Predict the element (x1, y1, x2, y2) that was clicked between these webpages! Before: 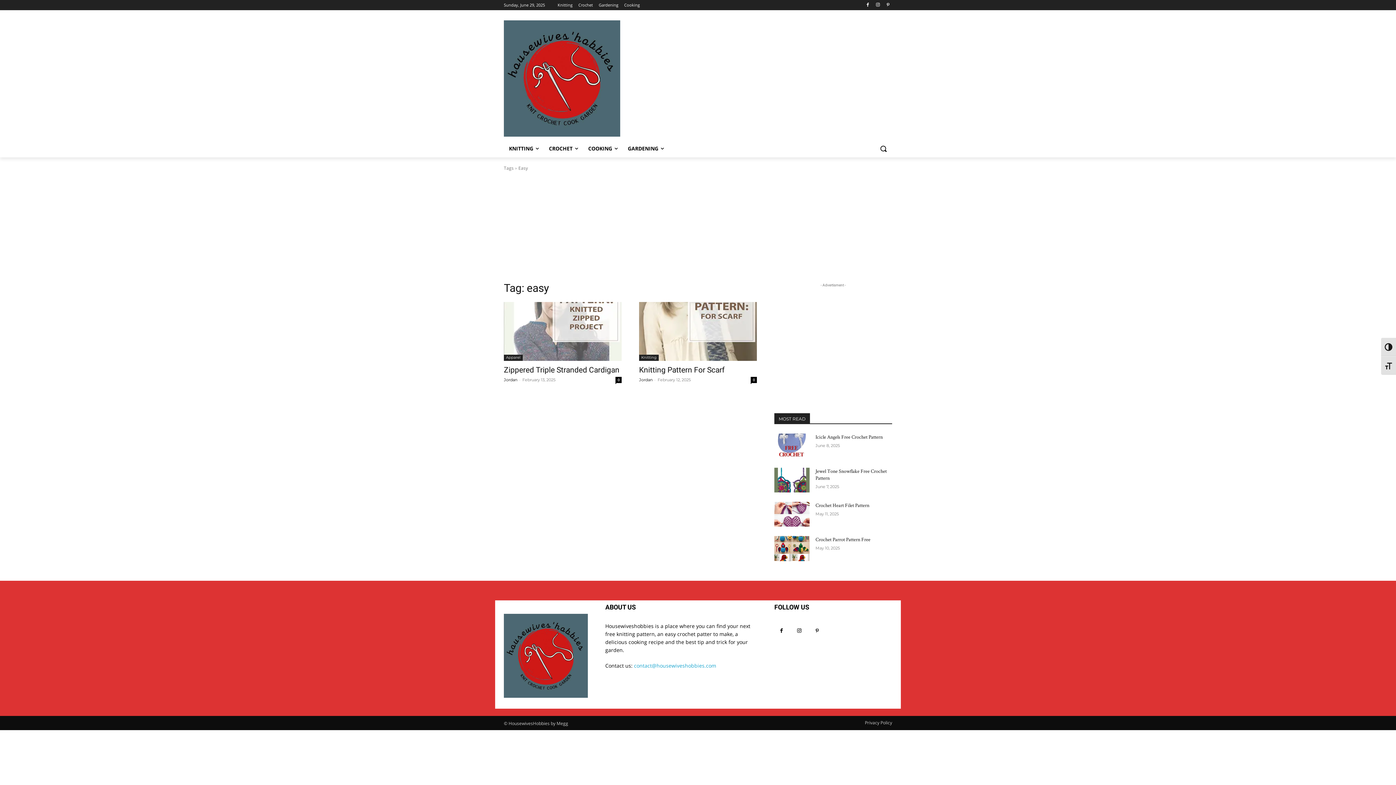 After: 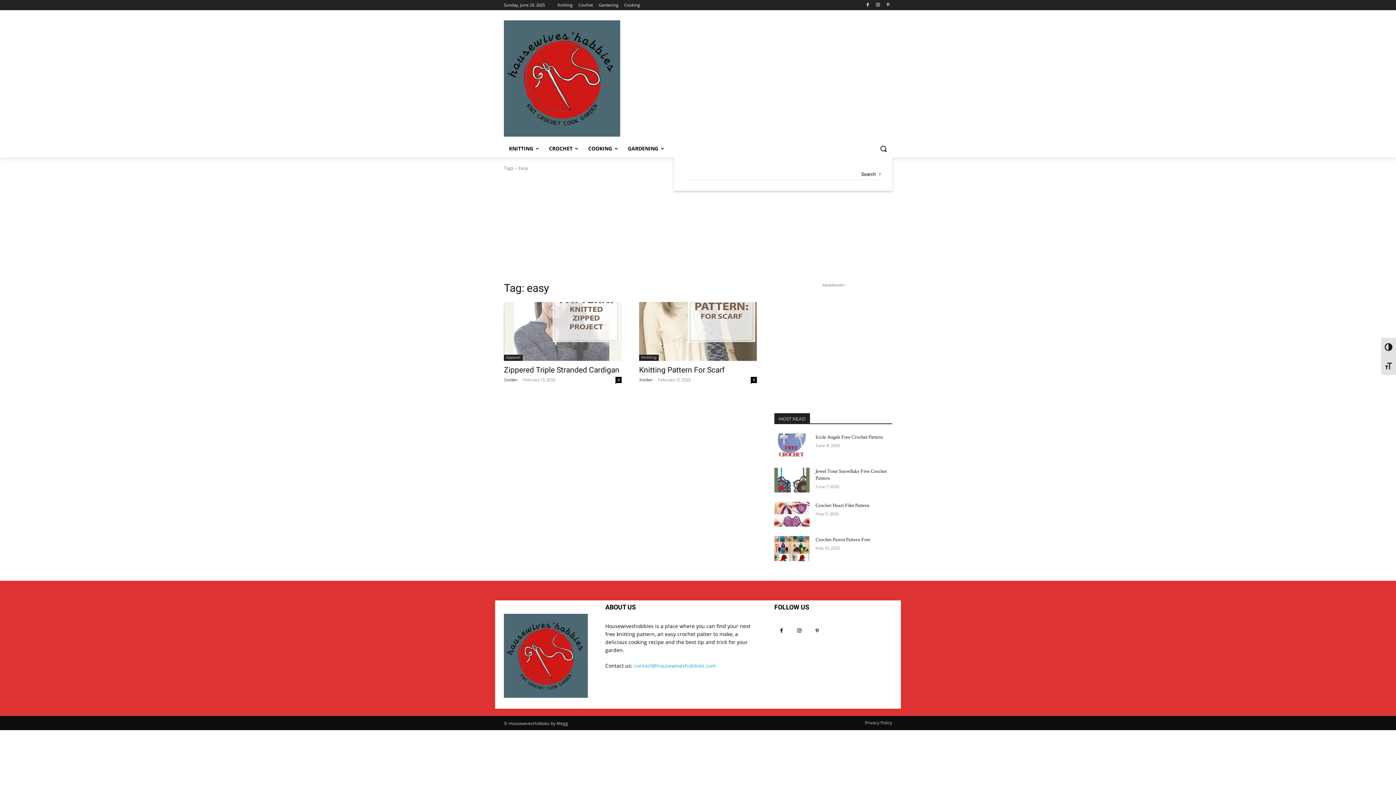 Action: label: Search bbox: (874, 140, 892, 157)